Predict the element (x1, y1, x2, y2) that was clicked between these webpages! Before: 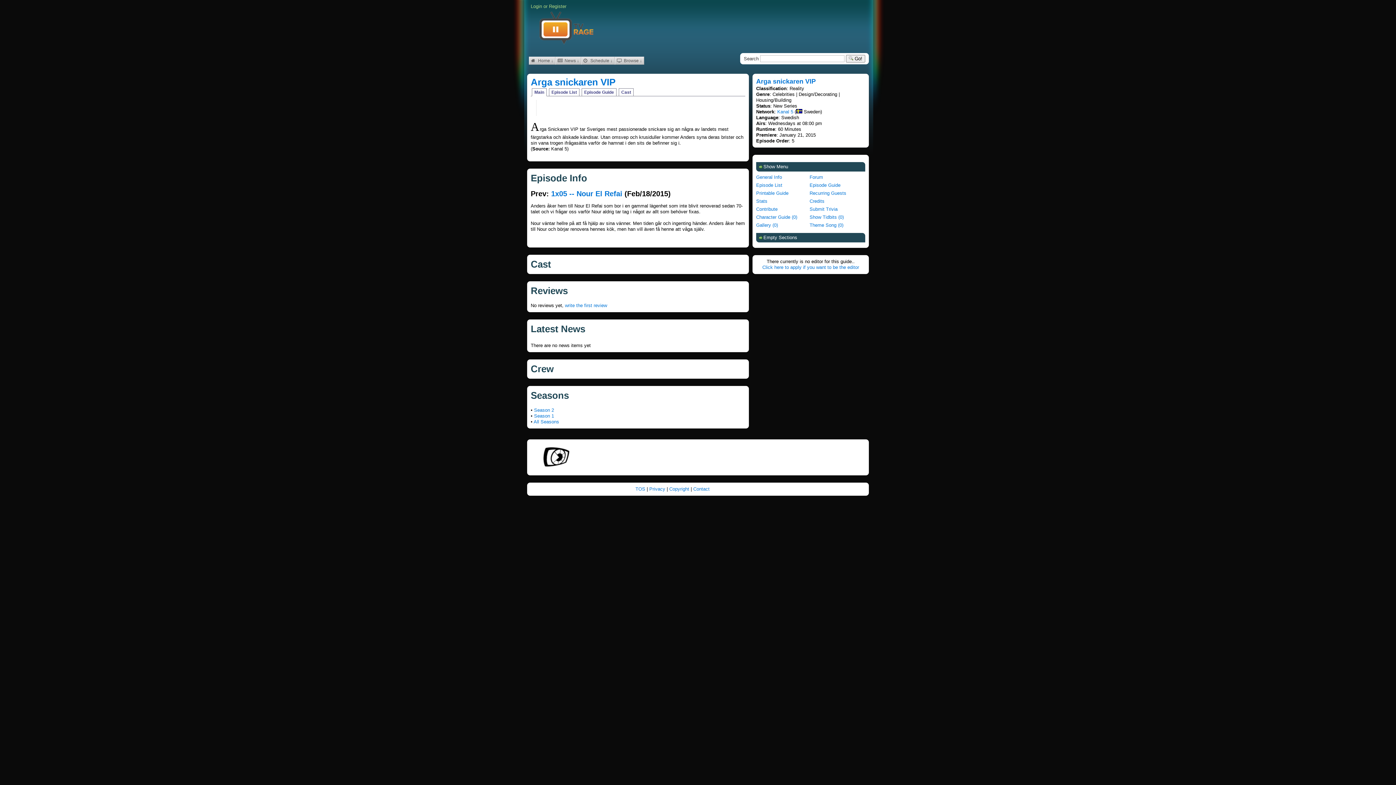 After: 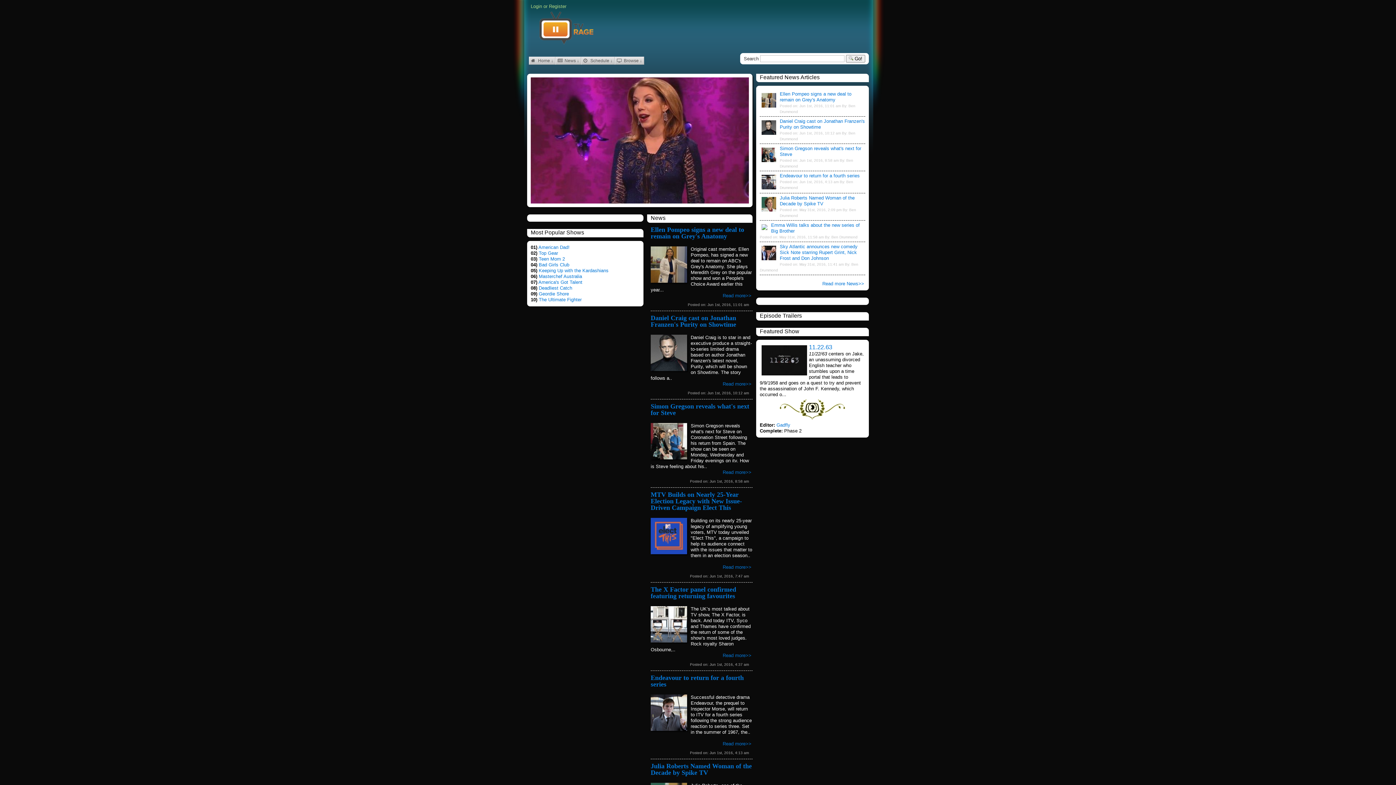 Action: bbox: (777, 109, 793, 114) label: Kanal 5